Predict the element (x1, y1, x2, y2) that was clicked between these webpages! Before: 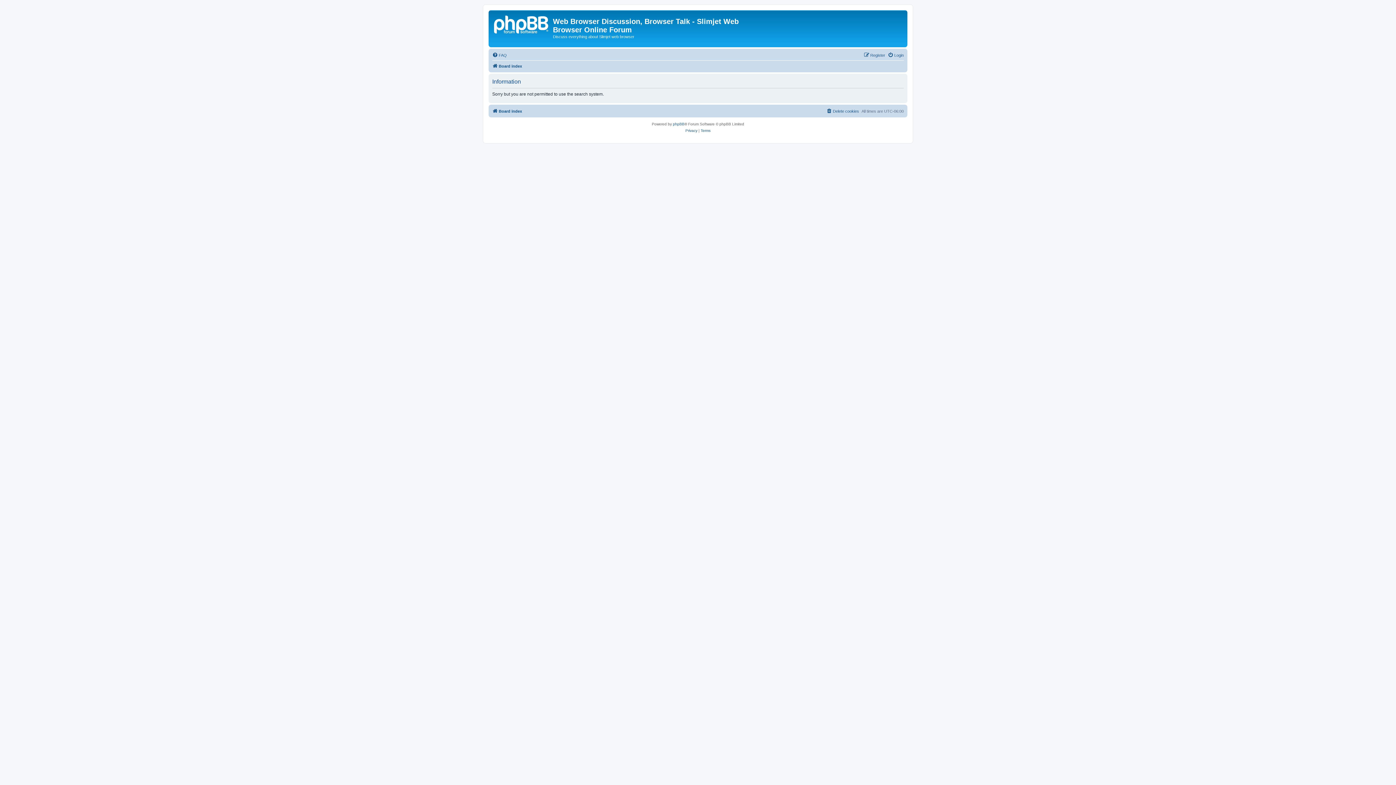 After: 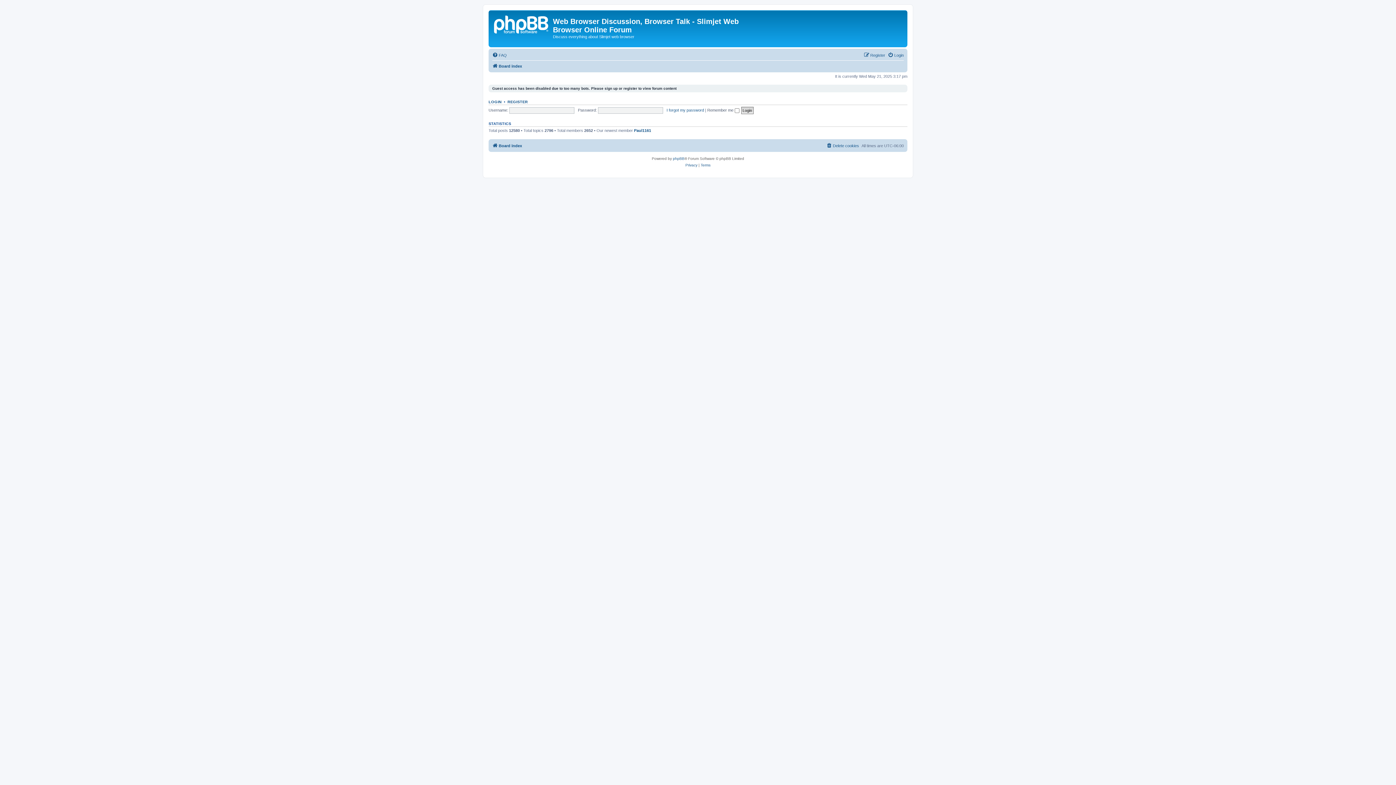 Action: bbox: (490, 12, 553, 35)